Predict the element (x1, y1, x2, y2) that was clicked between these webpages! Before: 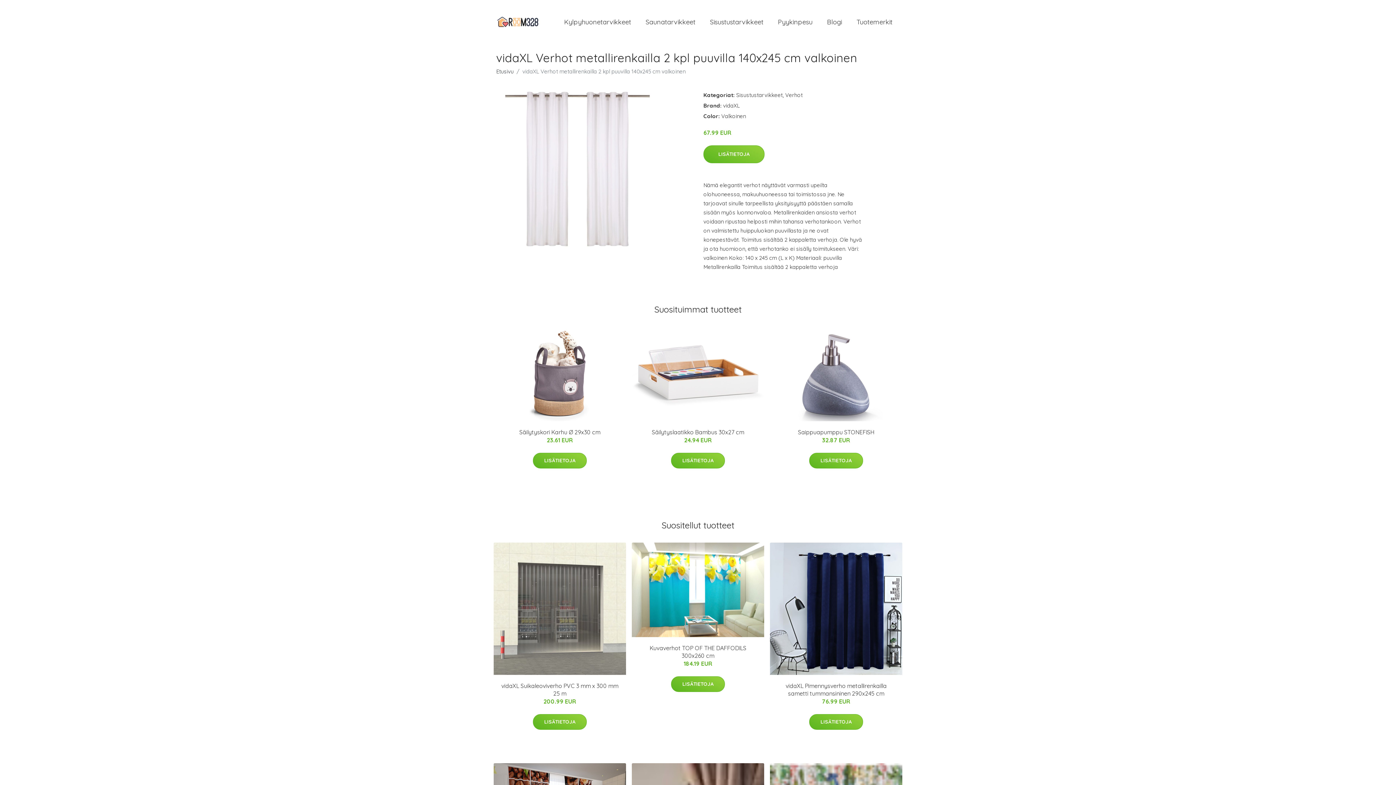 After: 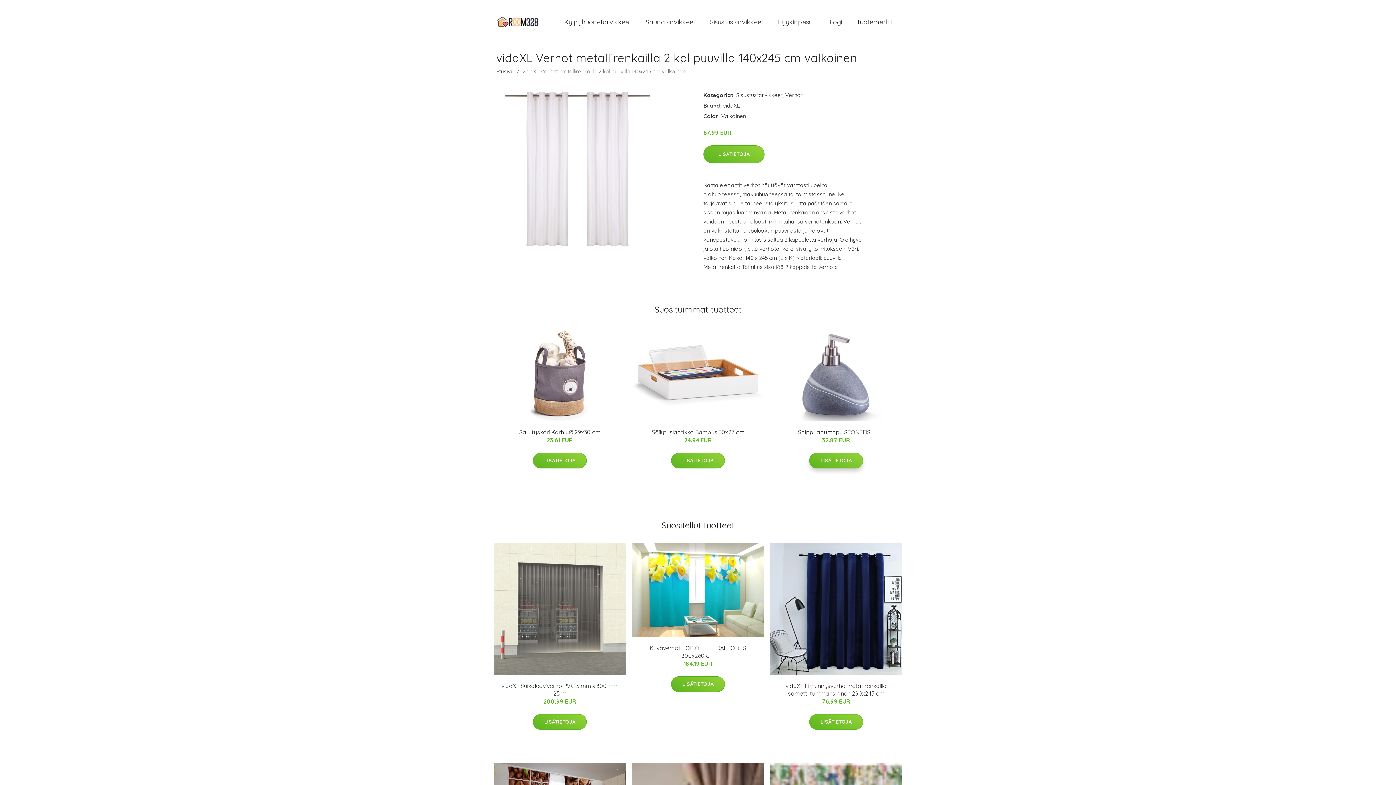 Action: bbox: (809, 453, 863, 468) label: LISÄTIETOJA